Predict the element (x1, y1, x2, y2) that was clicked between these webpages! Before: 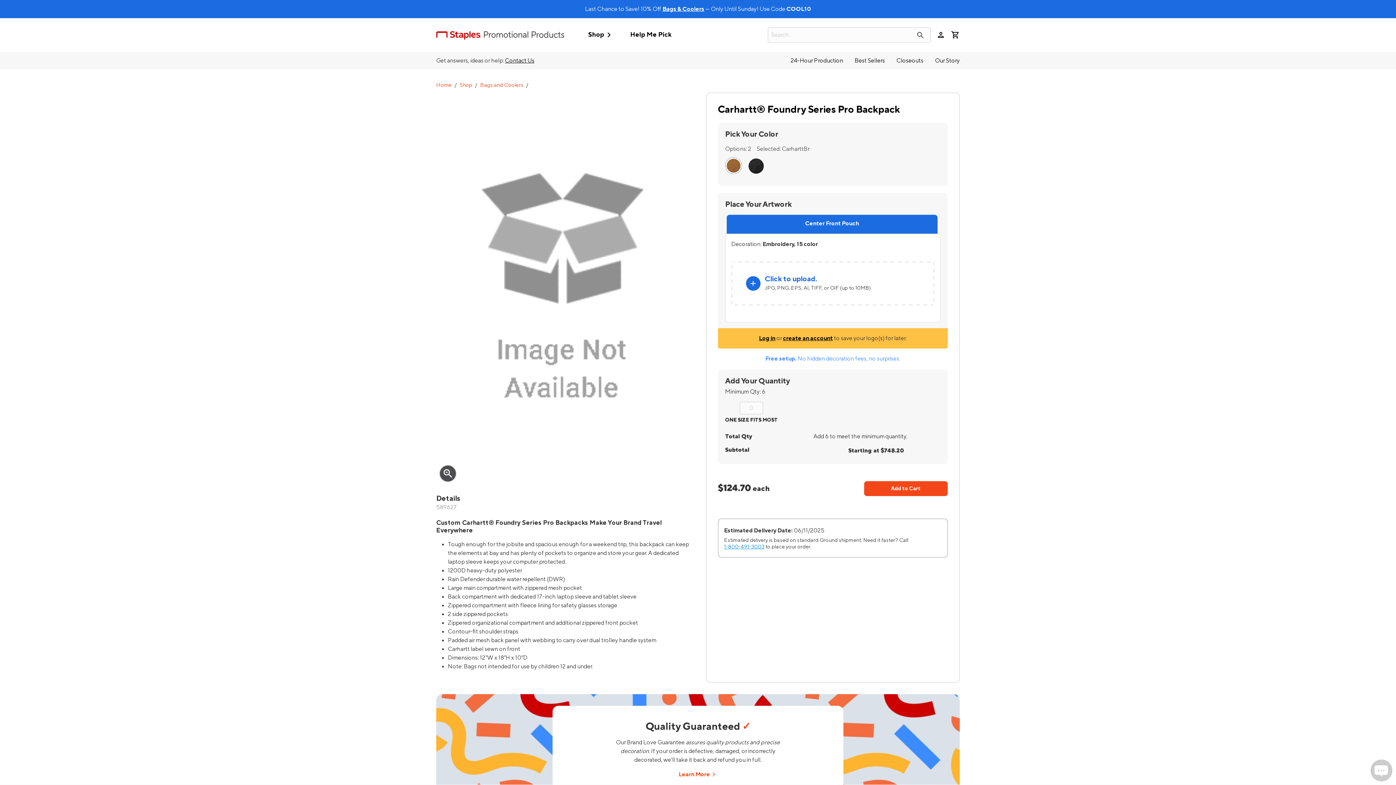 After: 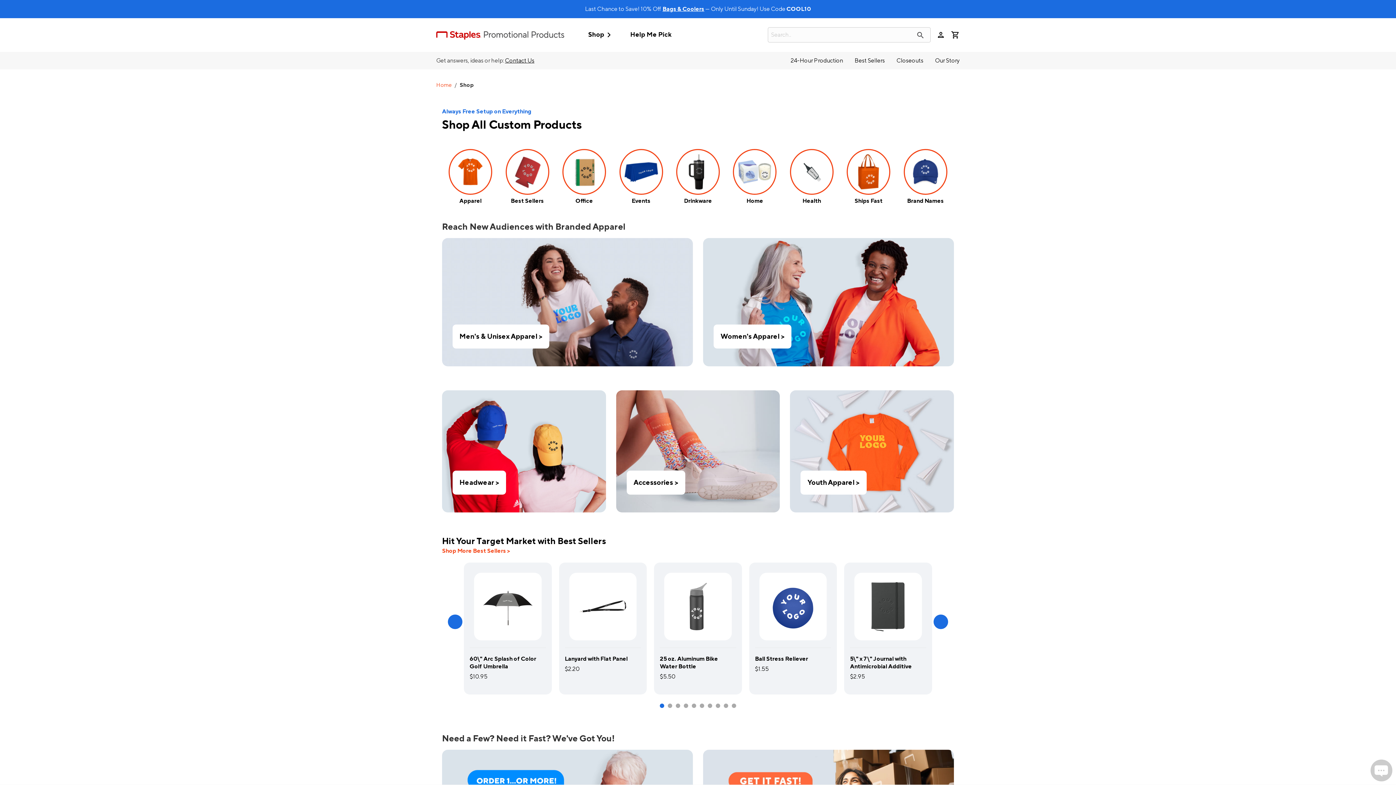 Action: label: Shop
expand_more bbox: (588, 23, 623, 46)